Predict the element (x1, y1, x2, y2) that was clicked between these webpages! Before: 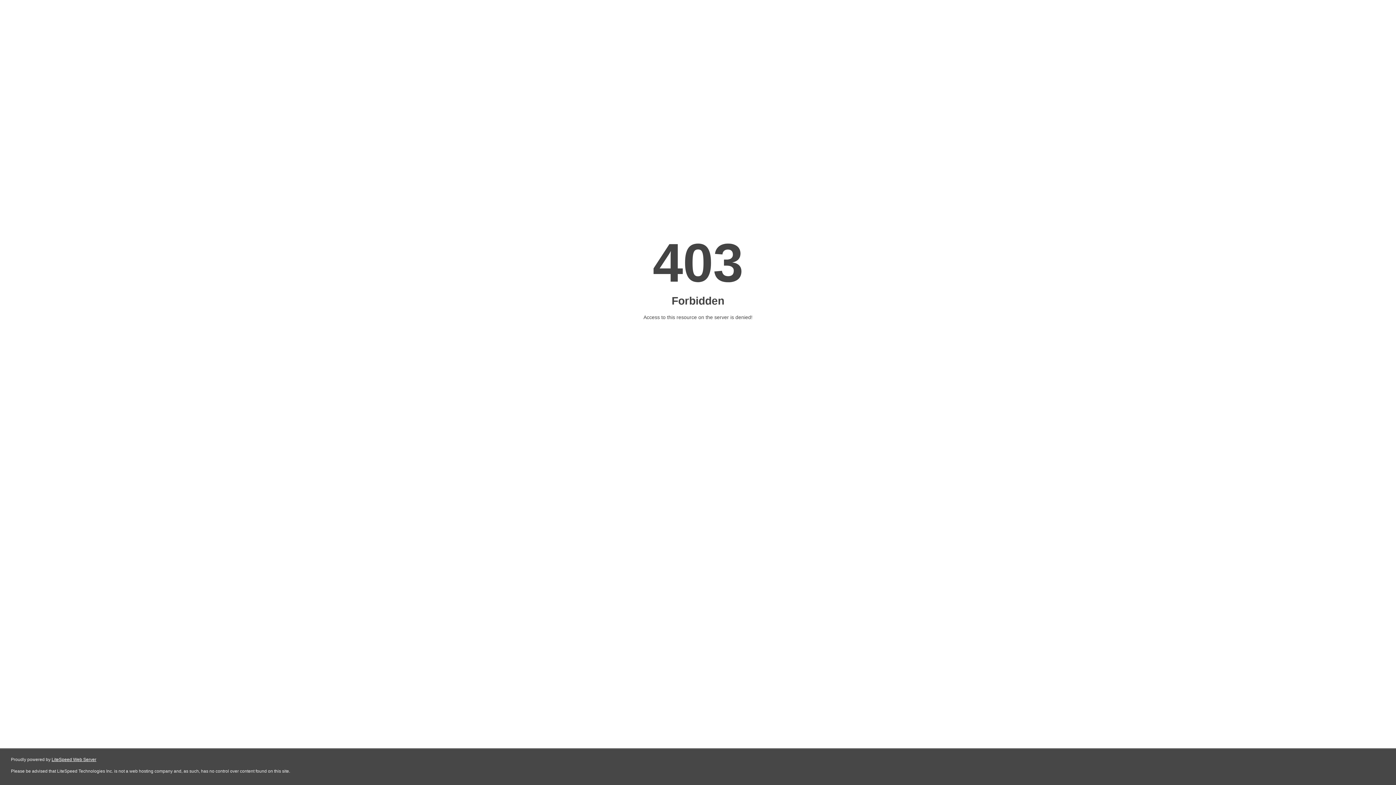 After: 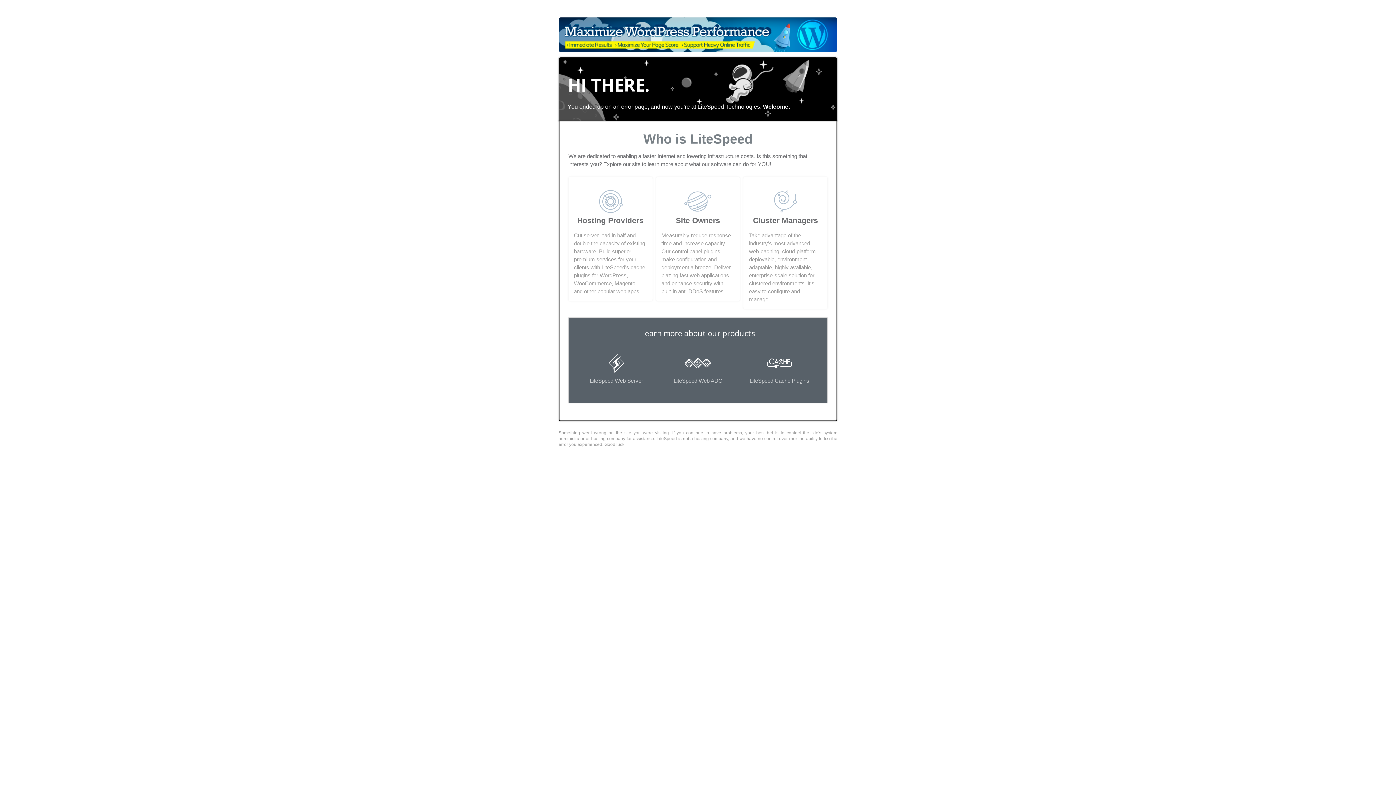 Action: bbox: (51, 757, 96, 762) label: LiteSpeed Web Server